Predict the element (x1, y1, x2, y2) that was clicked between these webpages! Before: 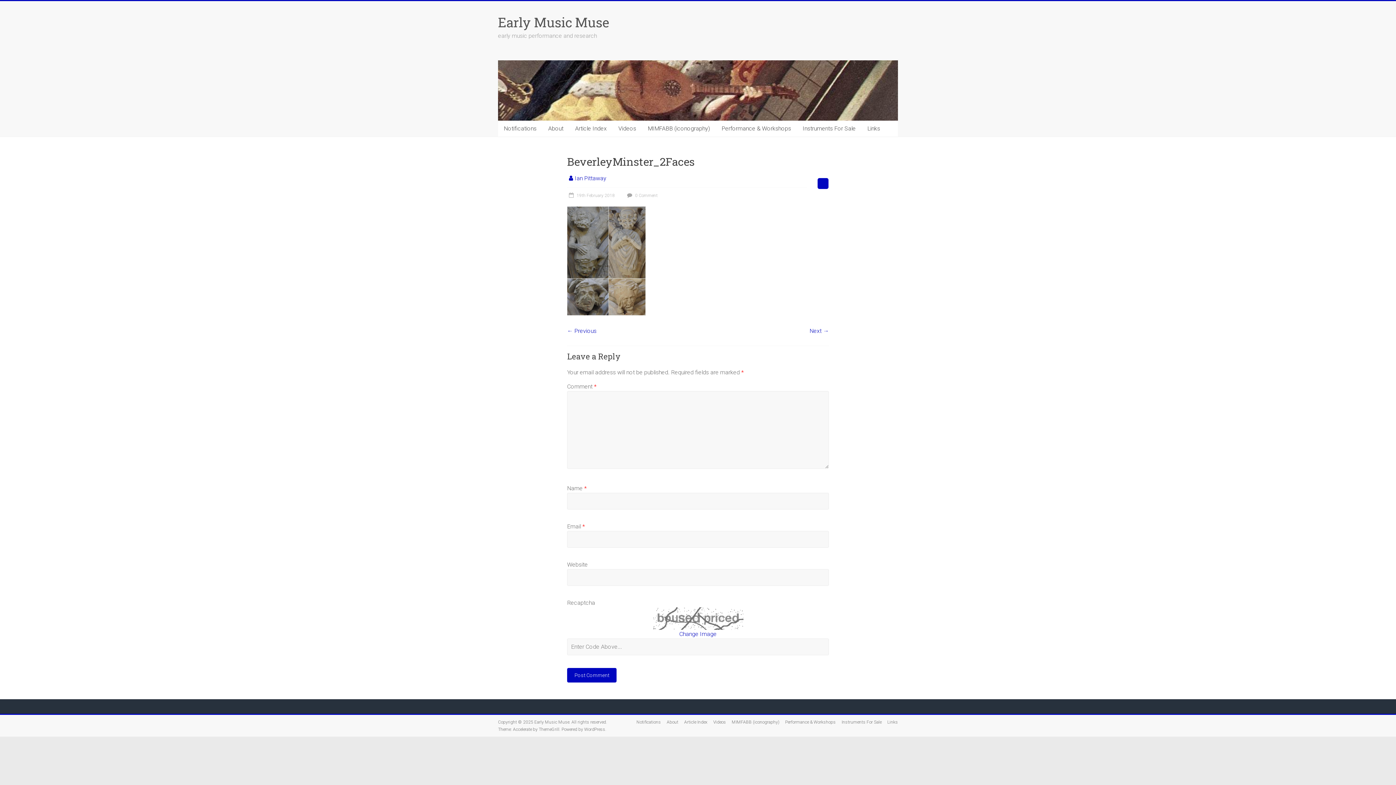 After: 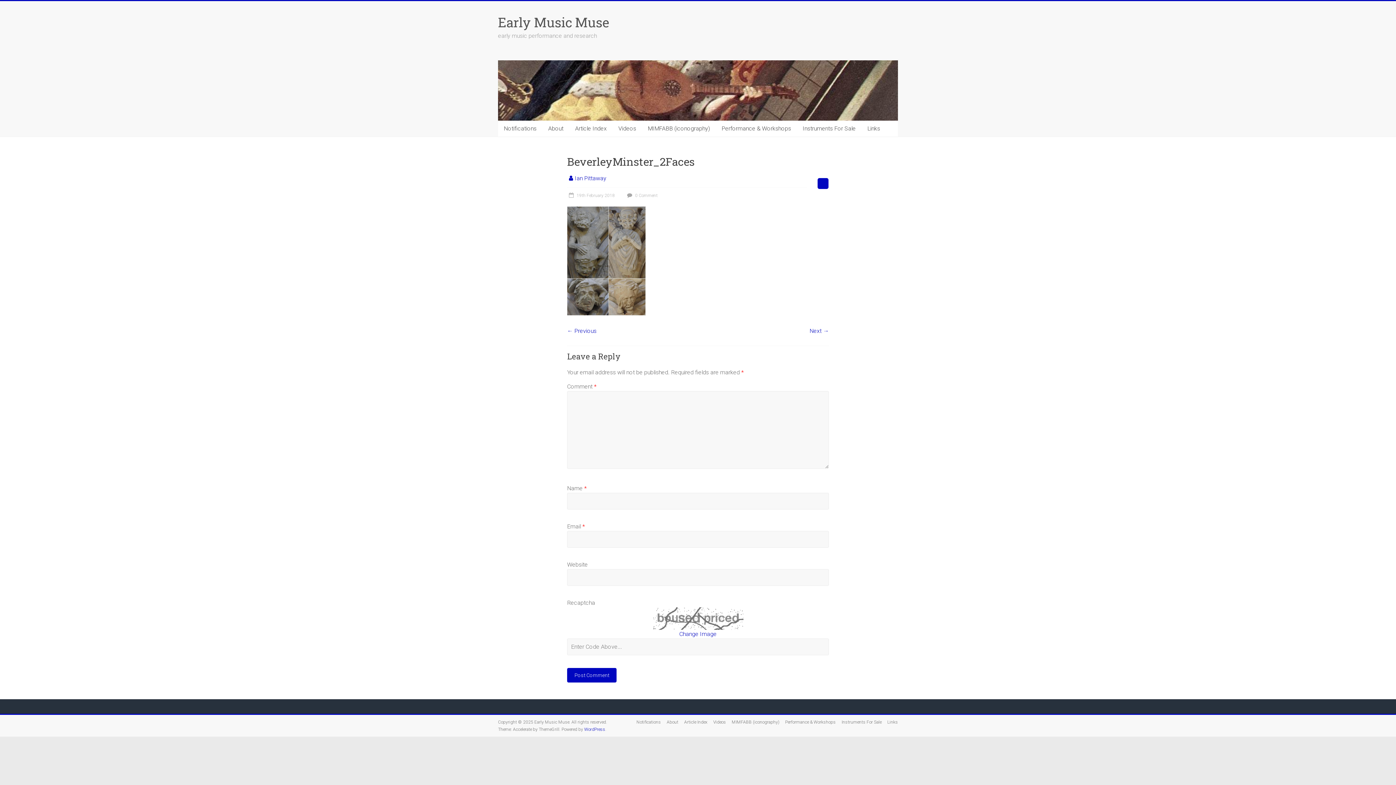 Action: label: WordPress bbox: (584, 727, 605, 732)